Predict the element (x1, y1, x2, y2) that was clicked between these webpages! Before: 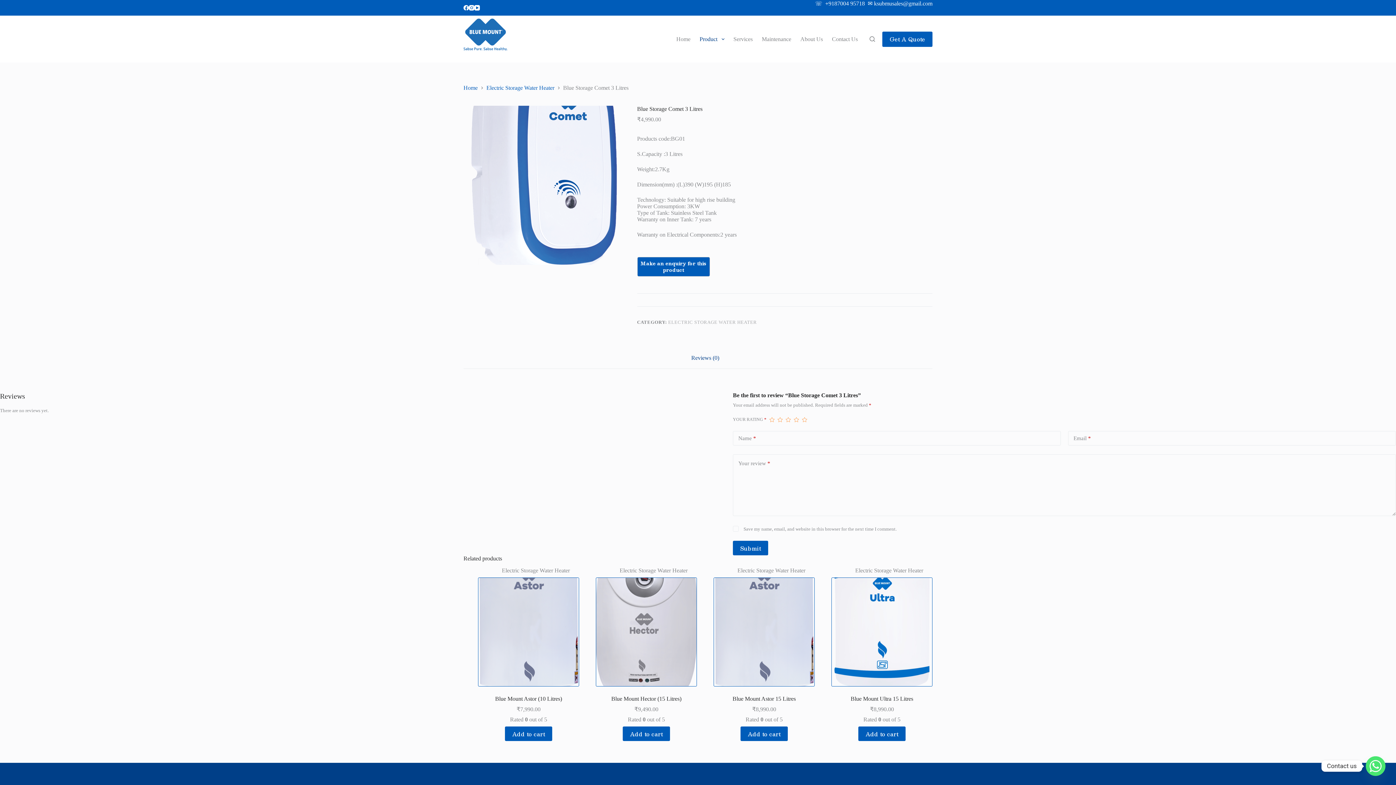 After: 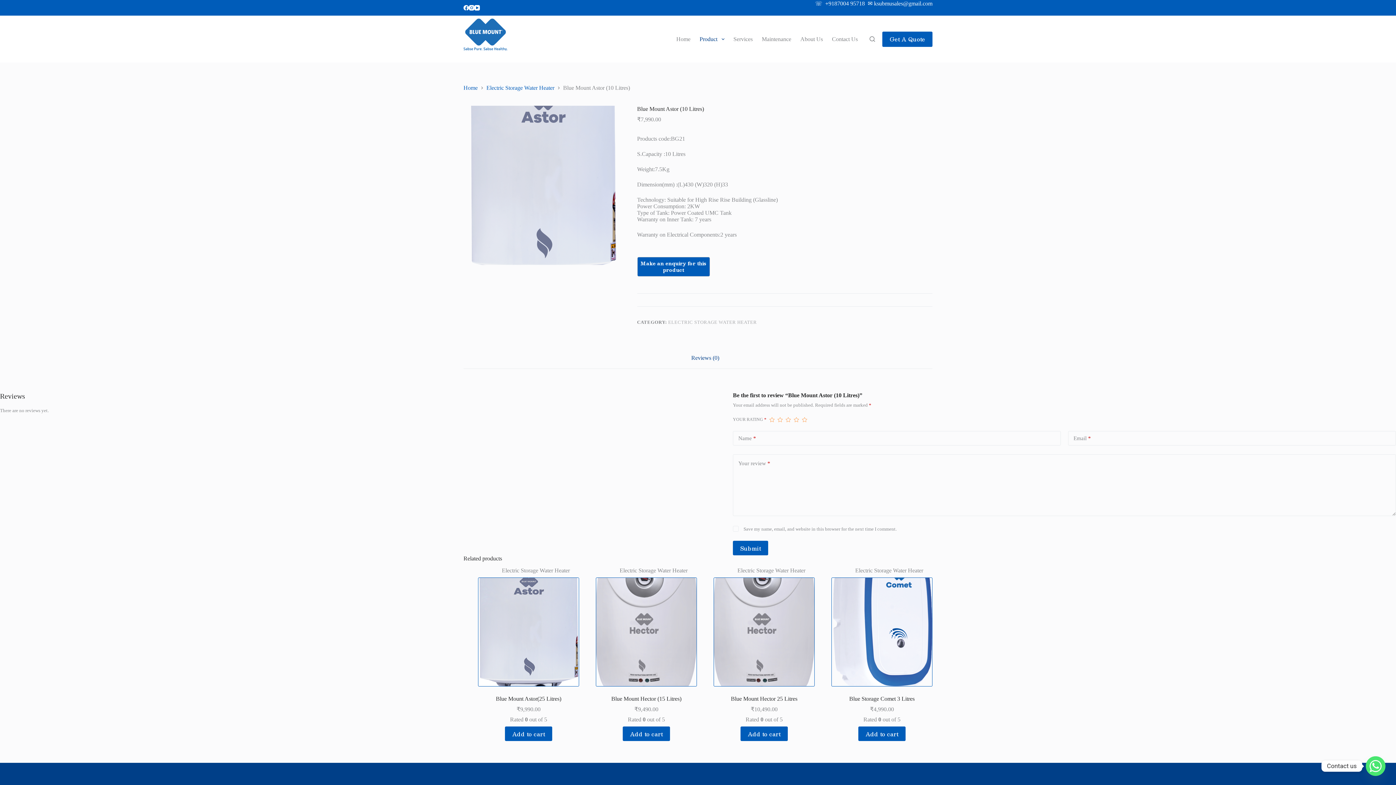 Action: bbox: (478, 577, 579, 687) label: Blue Mount Astor (10 Litres)